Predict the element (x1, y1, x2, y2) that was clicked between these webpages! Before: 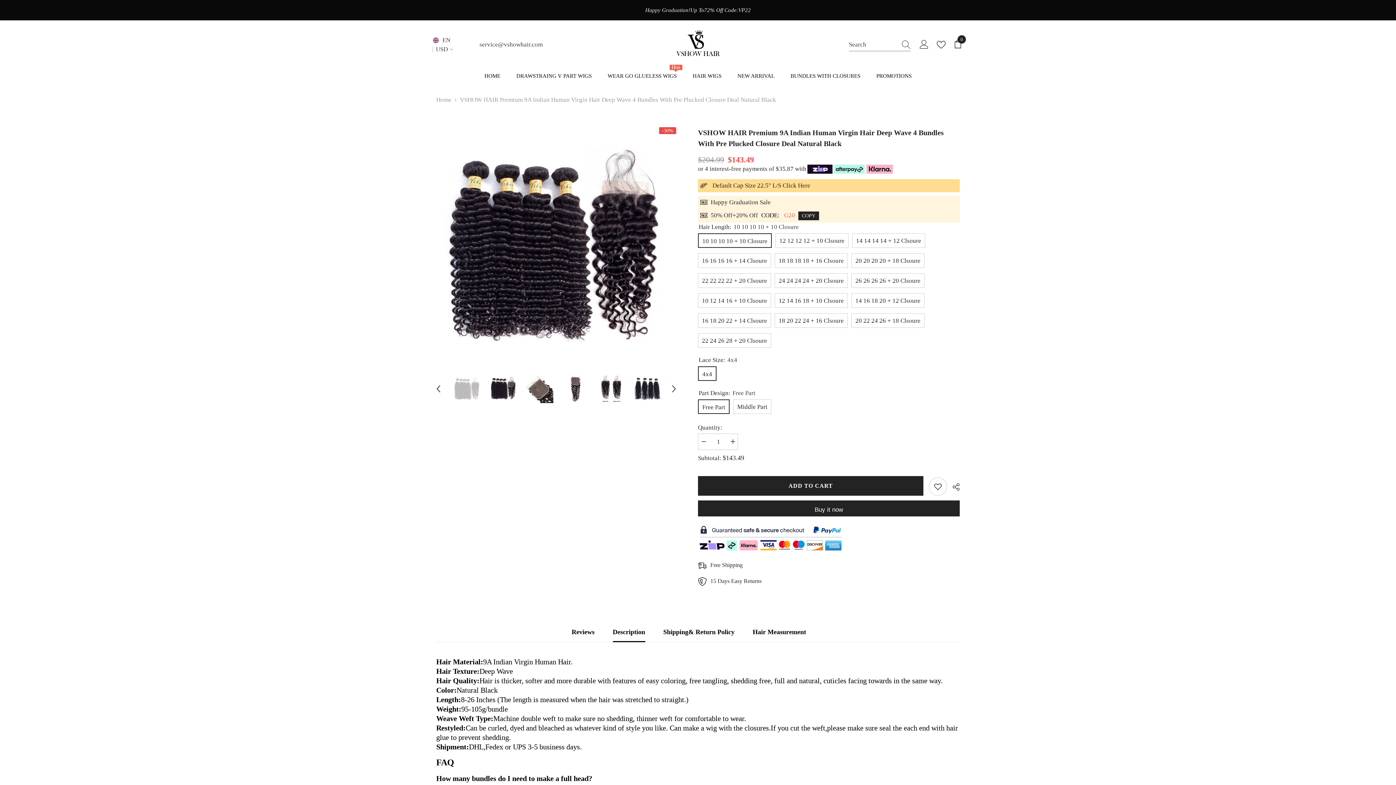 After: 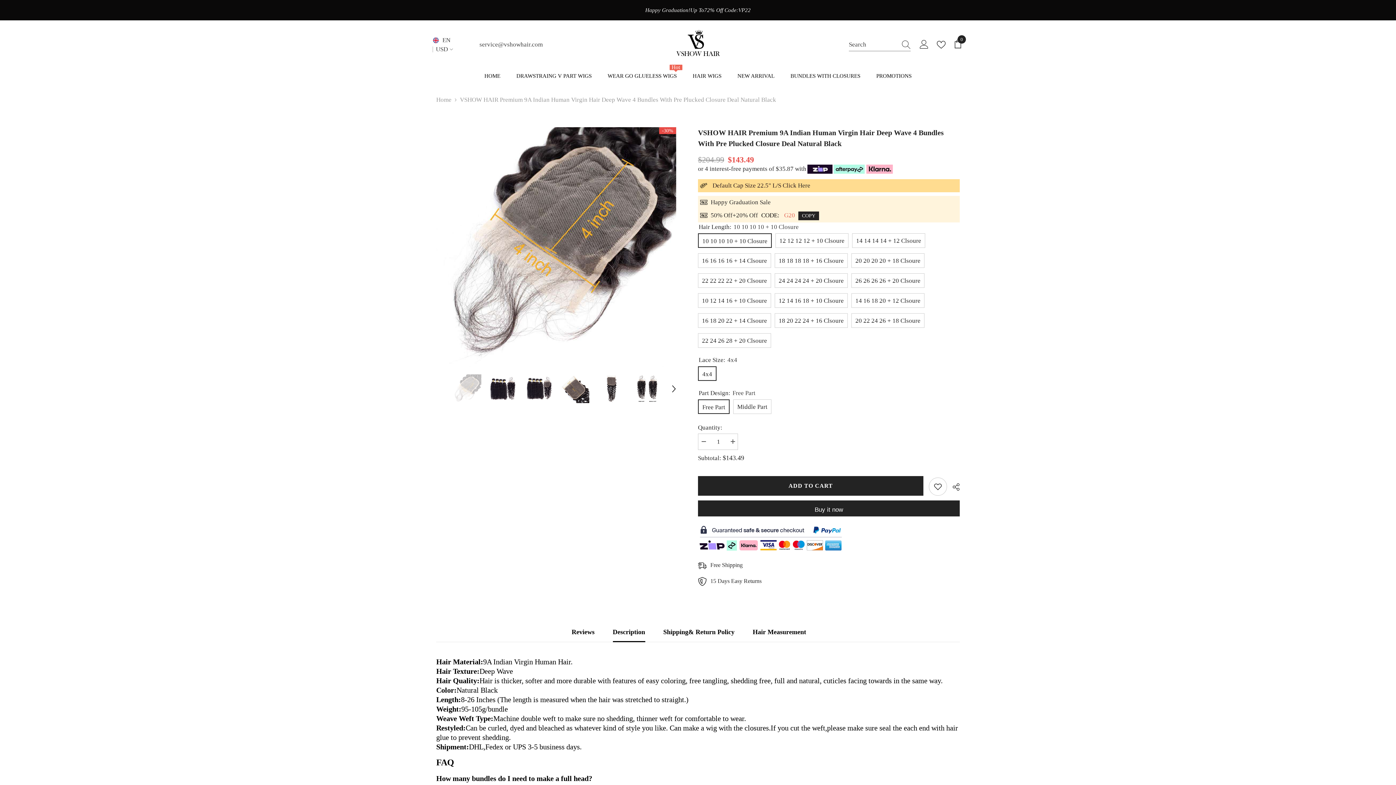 Action: label: Previous bbox: (433, 383, 444, 394)